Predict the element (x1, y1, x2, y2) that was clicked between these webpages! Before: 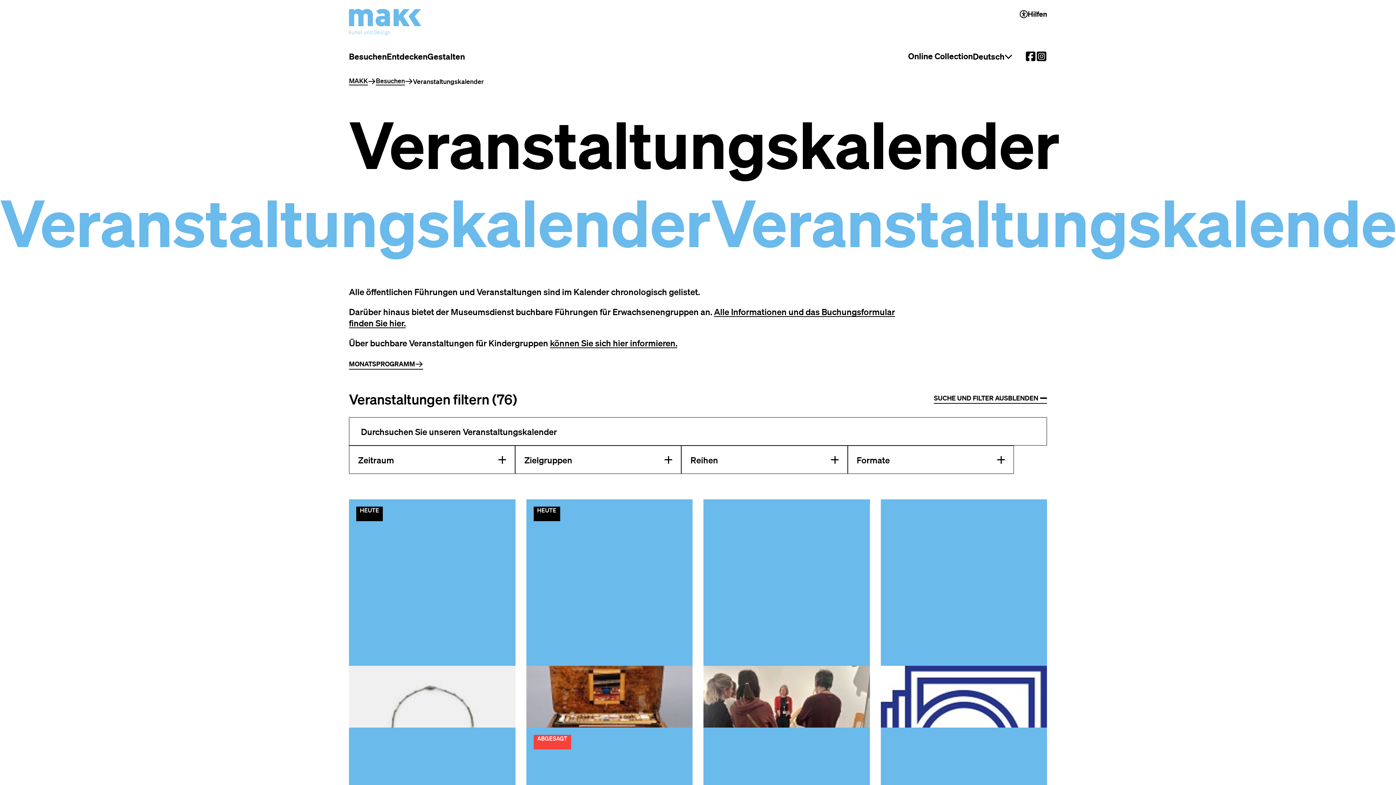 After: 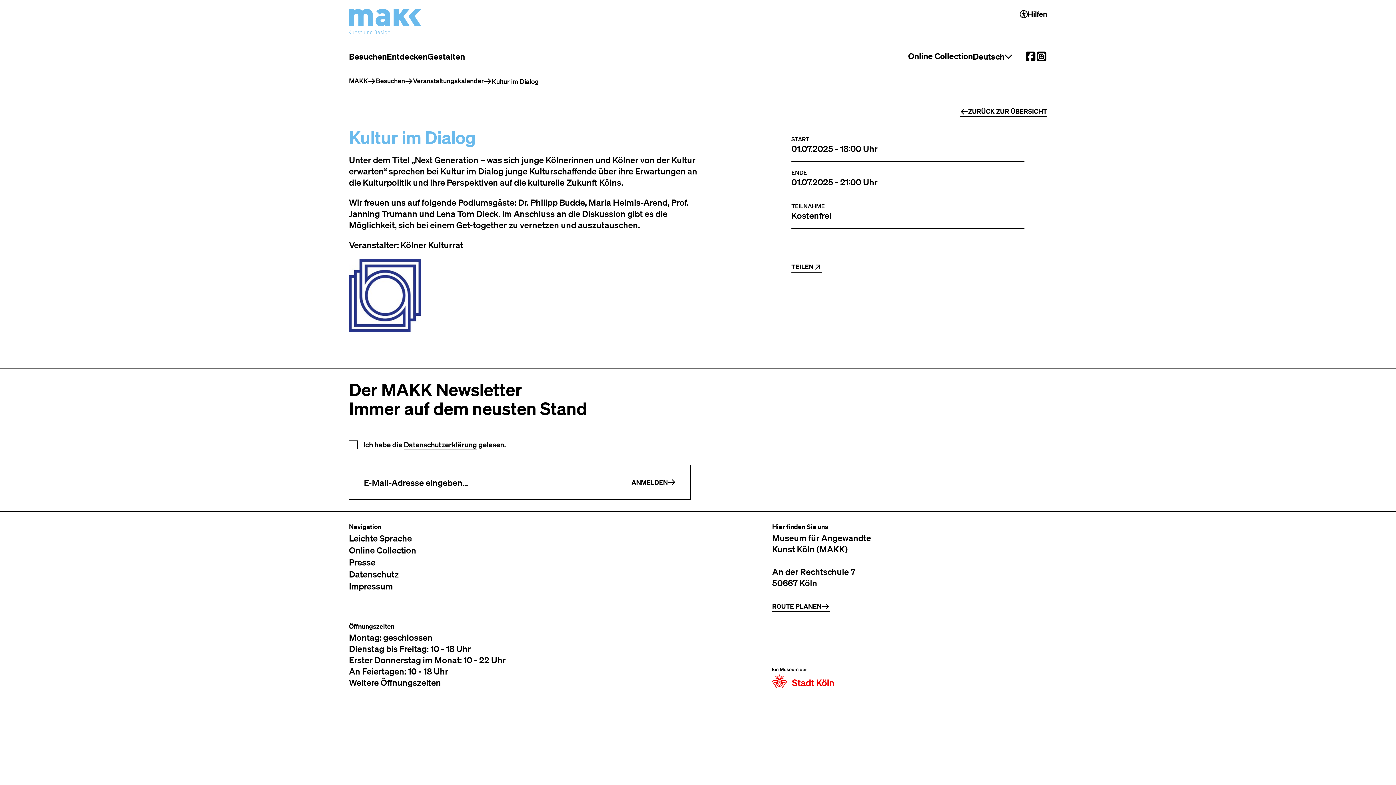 Action: bbox: (880, 499, 1047, 705) label: Kultur im Dialog